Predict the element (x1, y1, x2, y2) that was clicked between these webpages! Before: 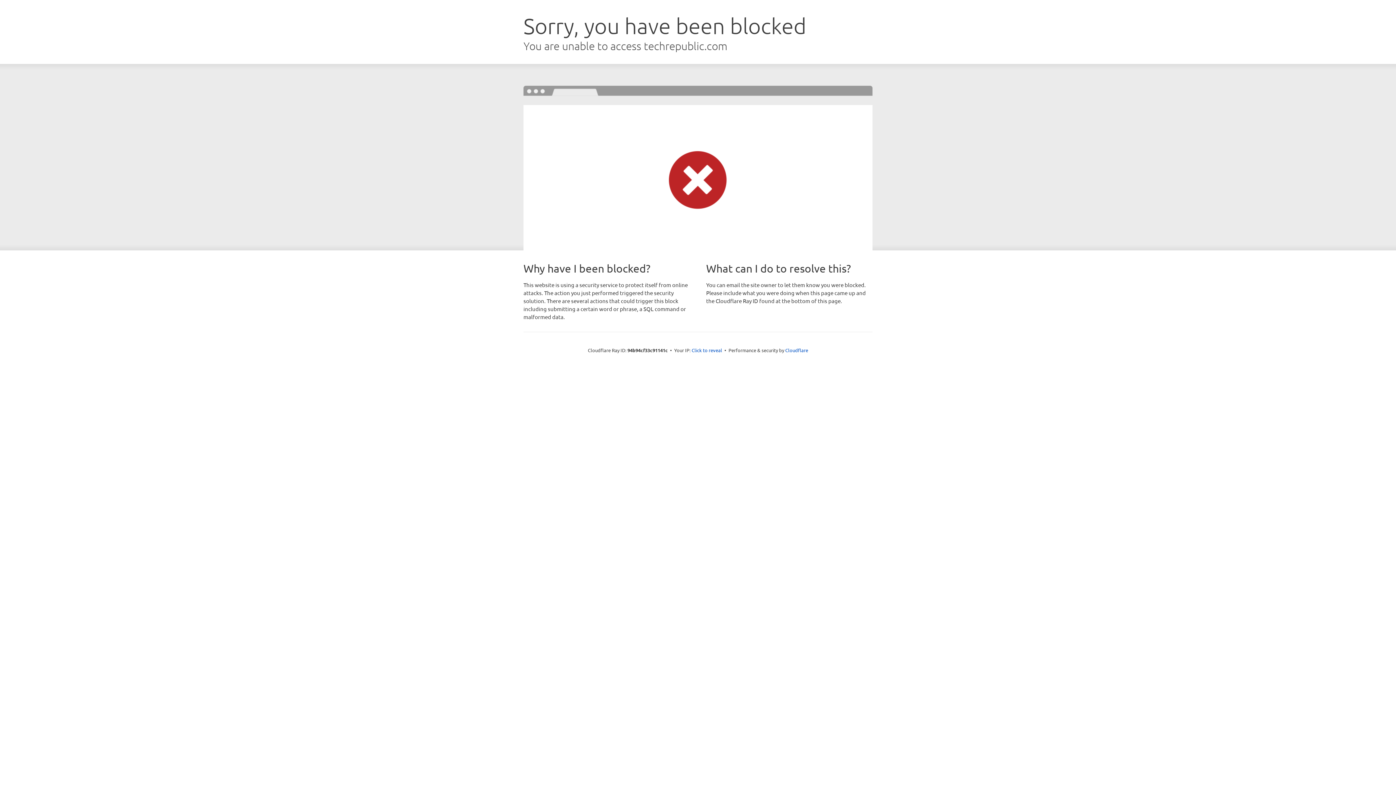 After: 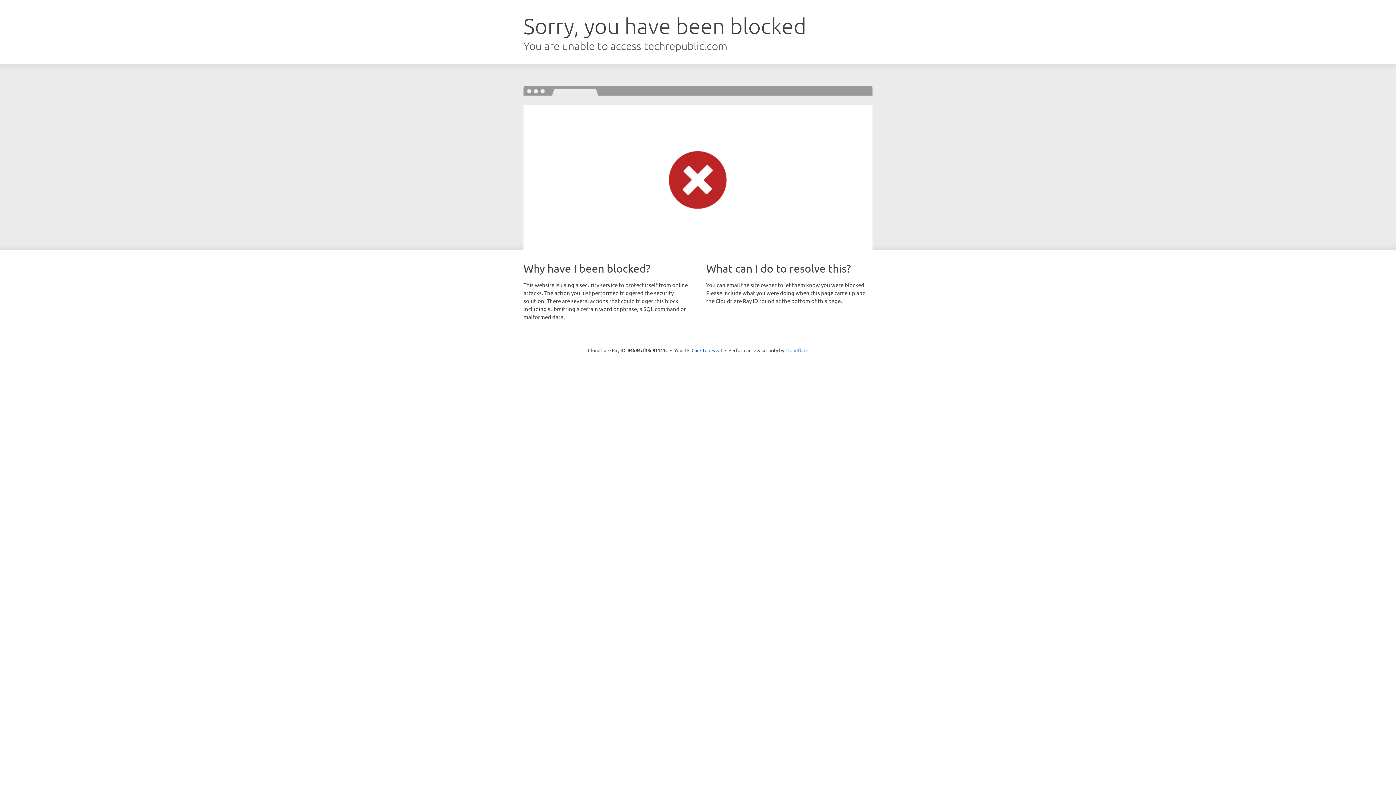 Action: bbox: (785, 347, 808, 353) label: Cloudflare